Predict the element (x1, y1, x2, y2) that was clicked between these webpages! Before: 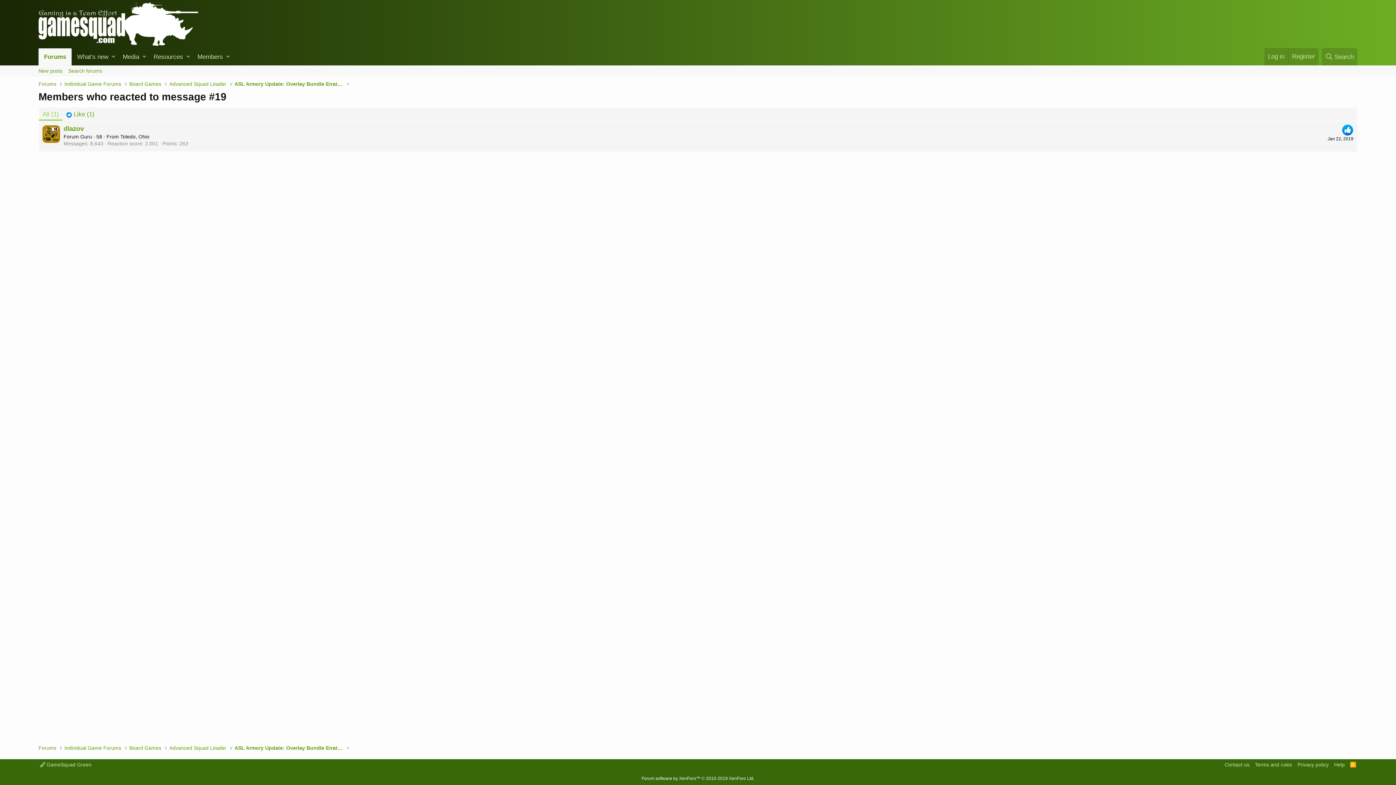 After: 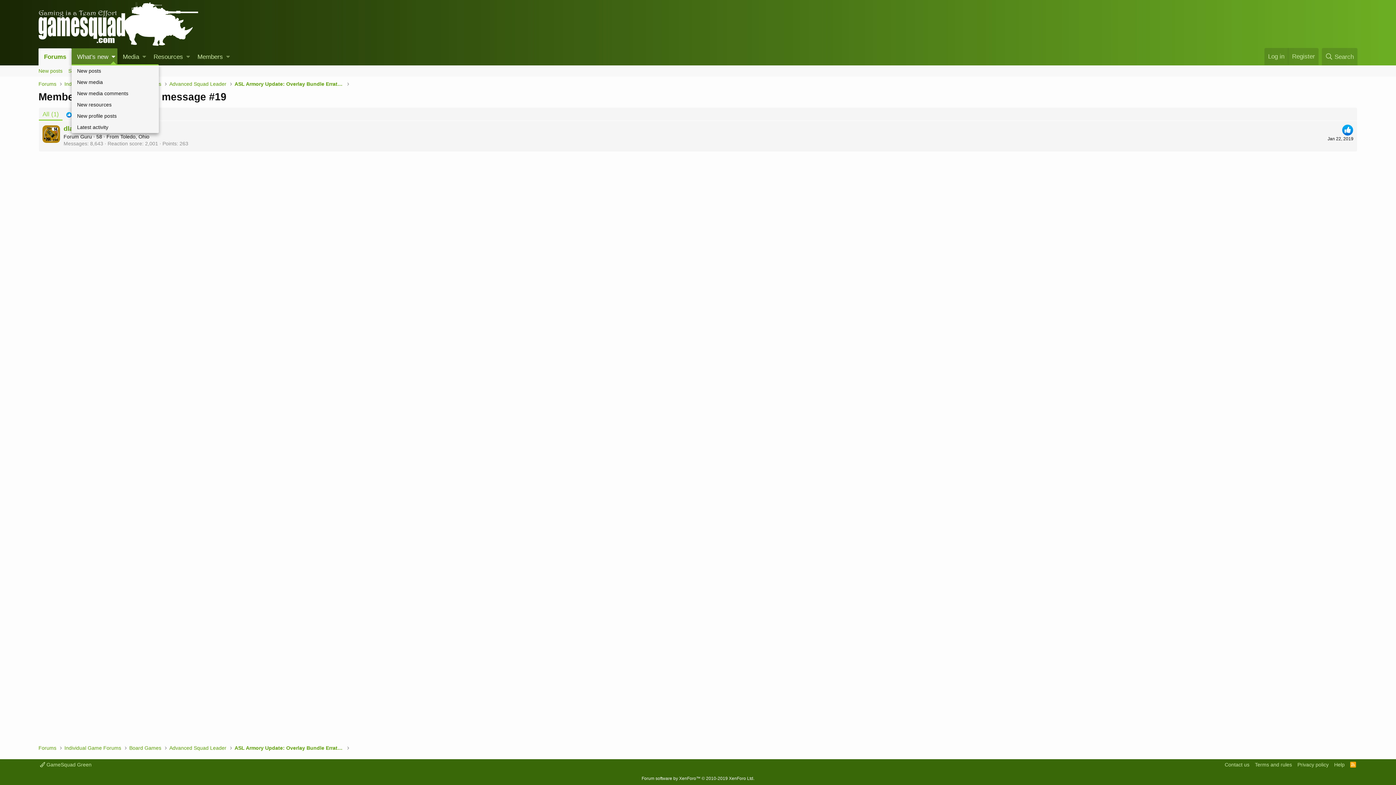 Action: label: Toggle expanded bbox: (109, 48, 117, 65)